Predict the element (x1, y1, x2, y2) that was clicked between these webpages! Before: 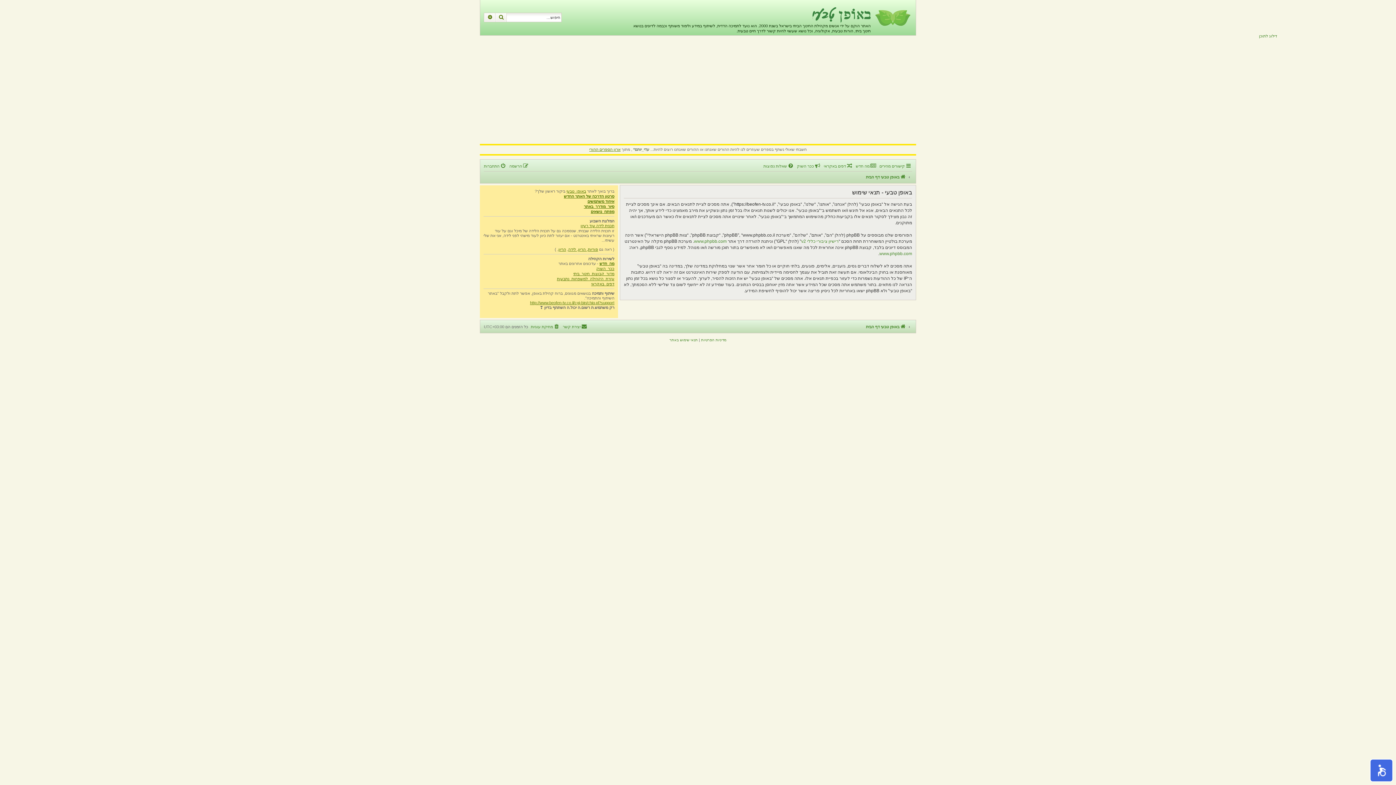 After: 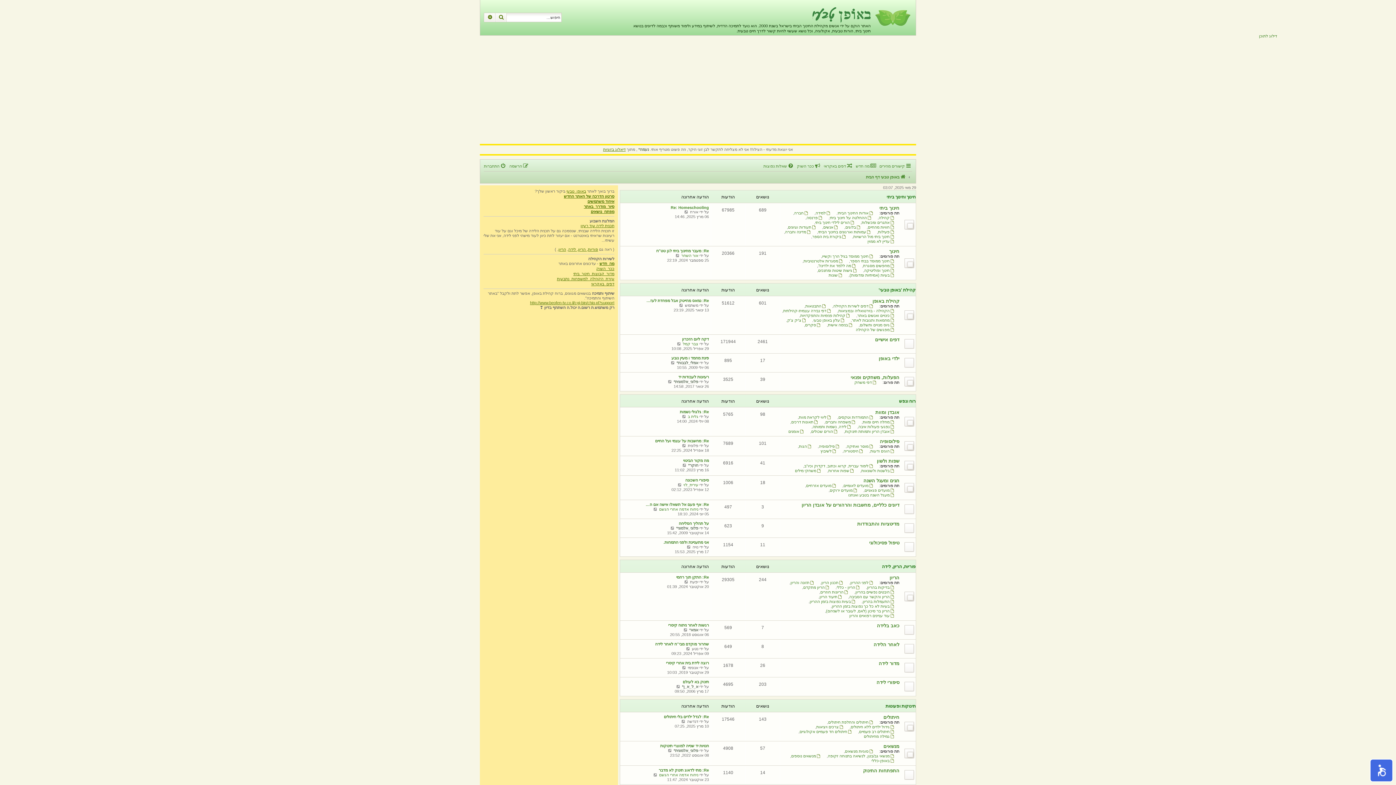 Action: bbox: (870, 6, 914, 28)